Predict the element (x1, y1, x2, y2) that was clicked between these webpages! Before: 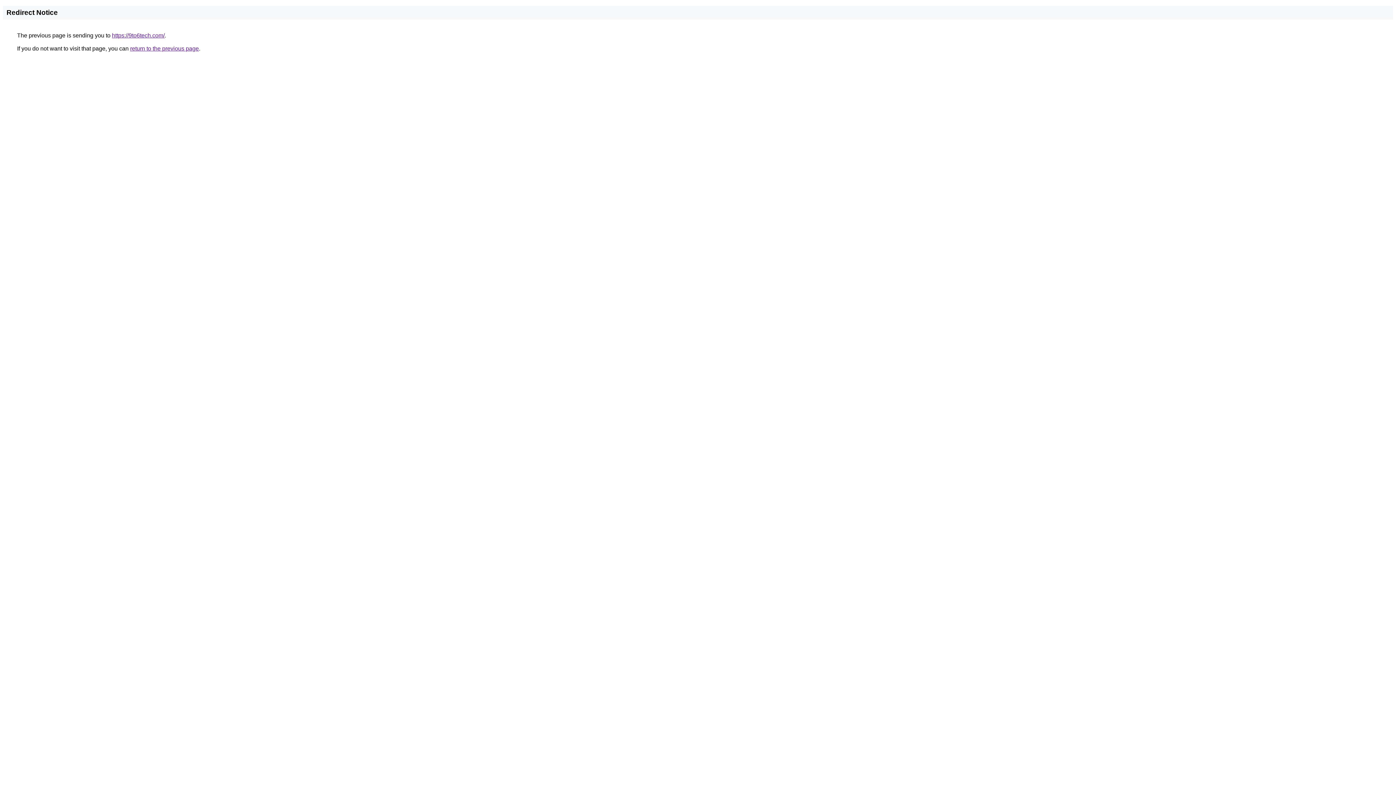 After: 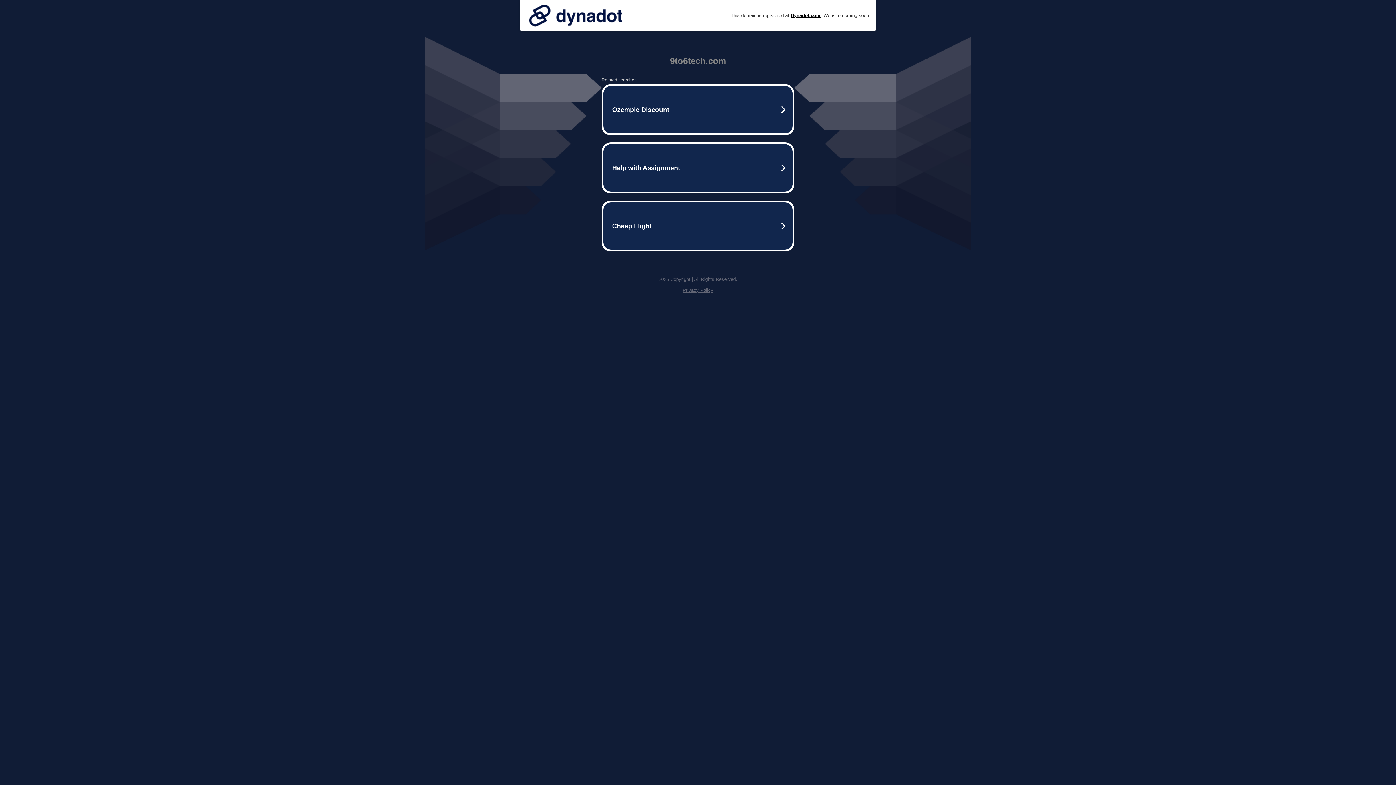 Action: label: https://9to6tech.com/ bbox: (112, 32, 164, 38)